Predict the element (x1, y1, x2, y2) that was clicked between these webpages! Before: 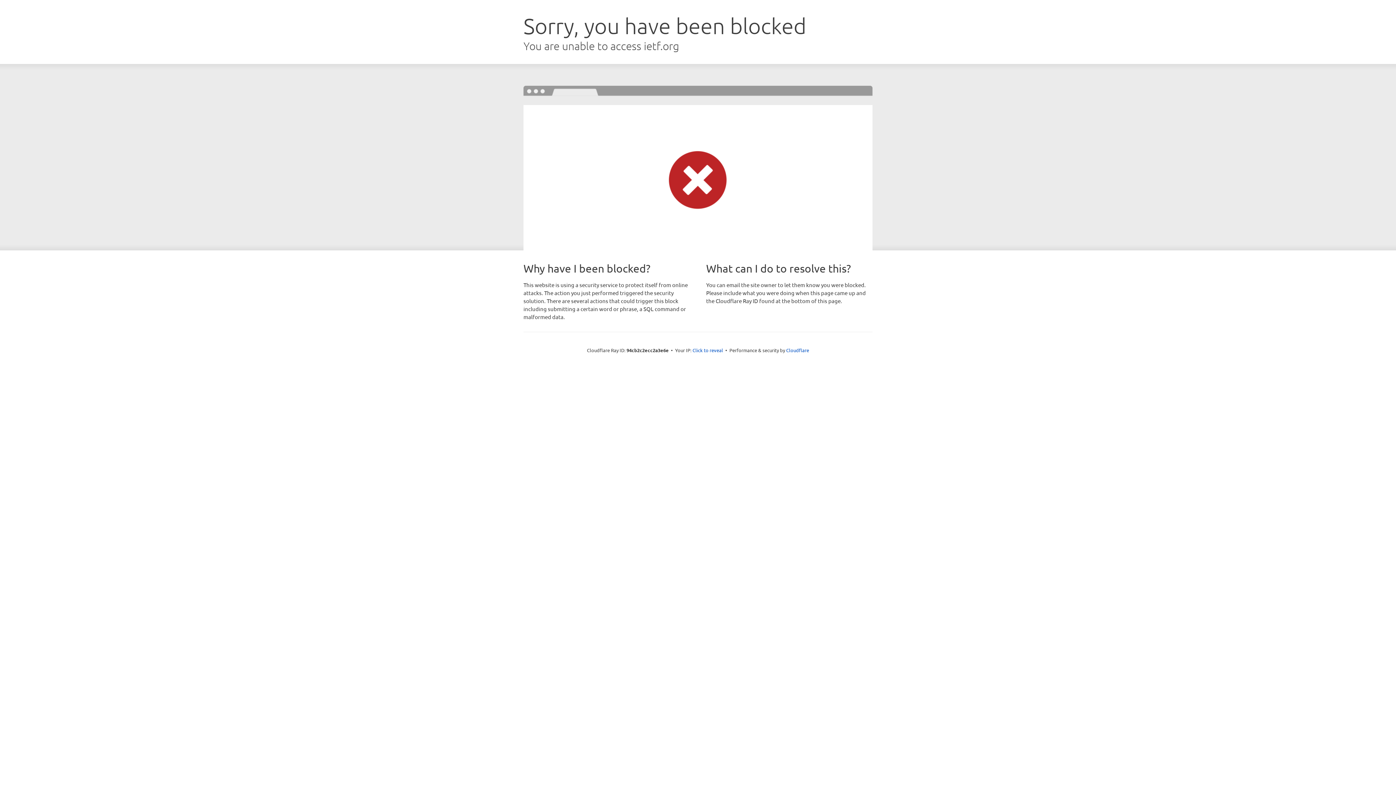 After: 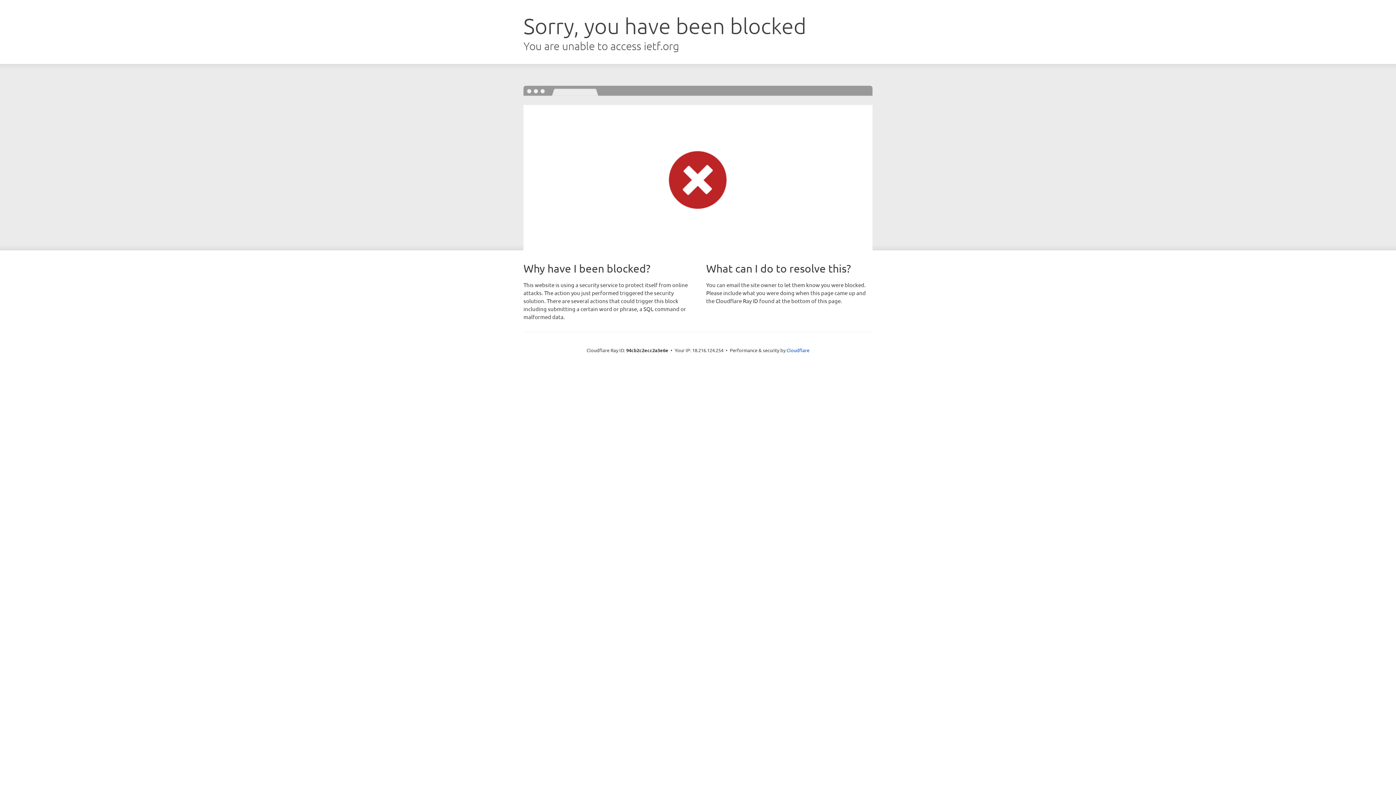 Action: label: Click to reveal bbox: (692, 346, 723, 353)